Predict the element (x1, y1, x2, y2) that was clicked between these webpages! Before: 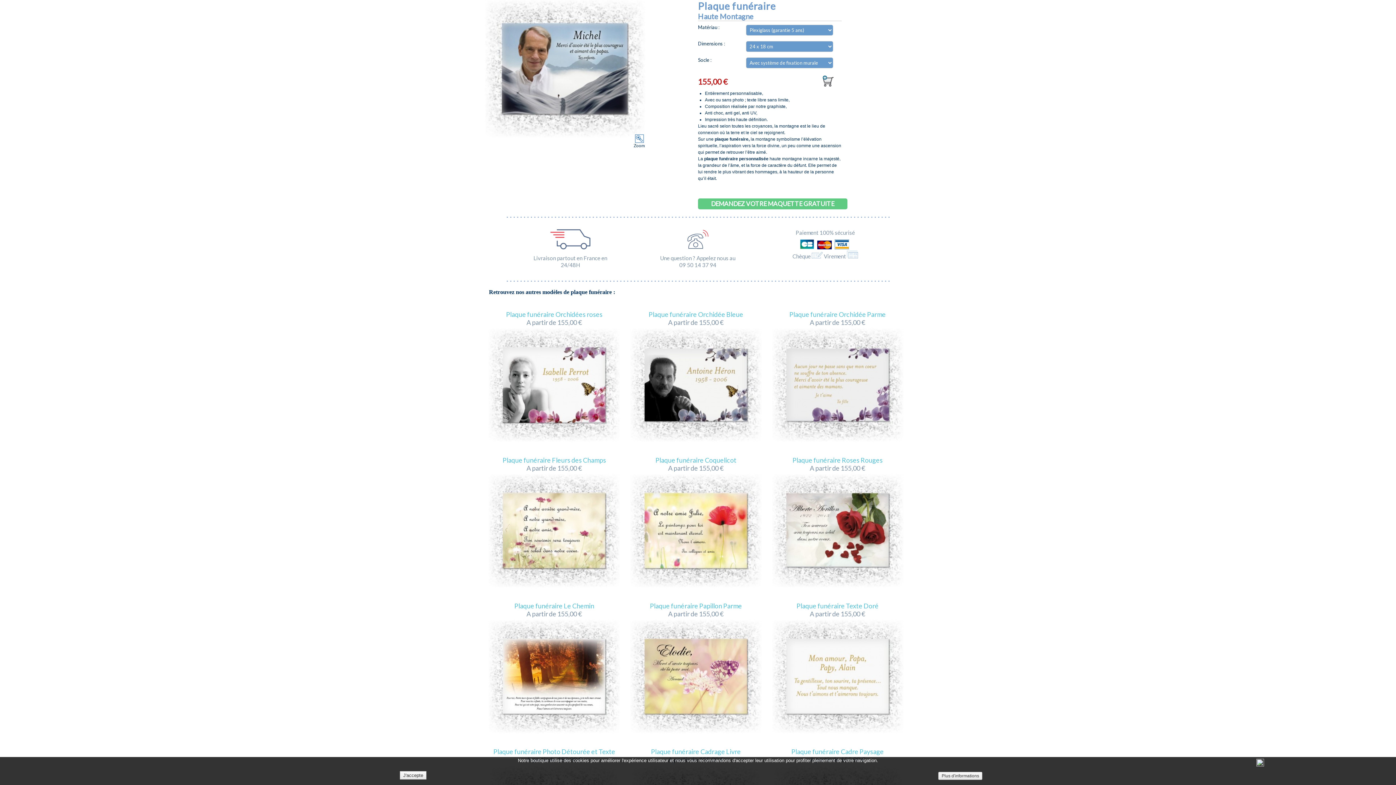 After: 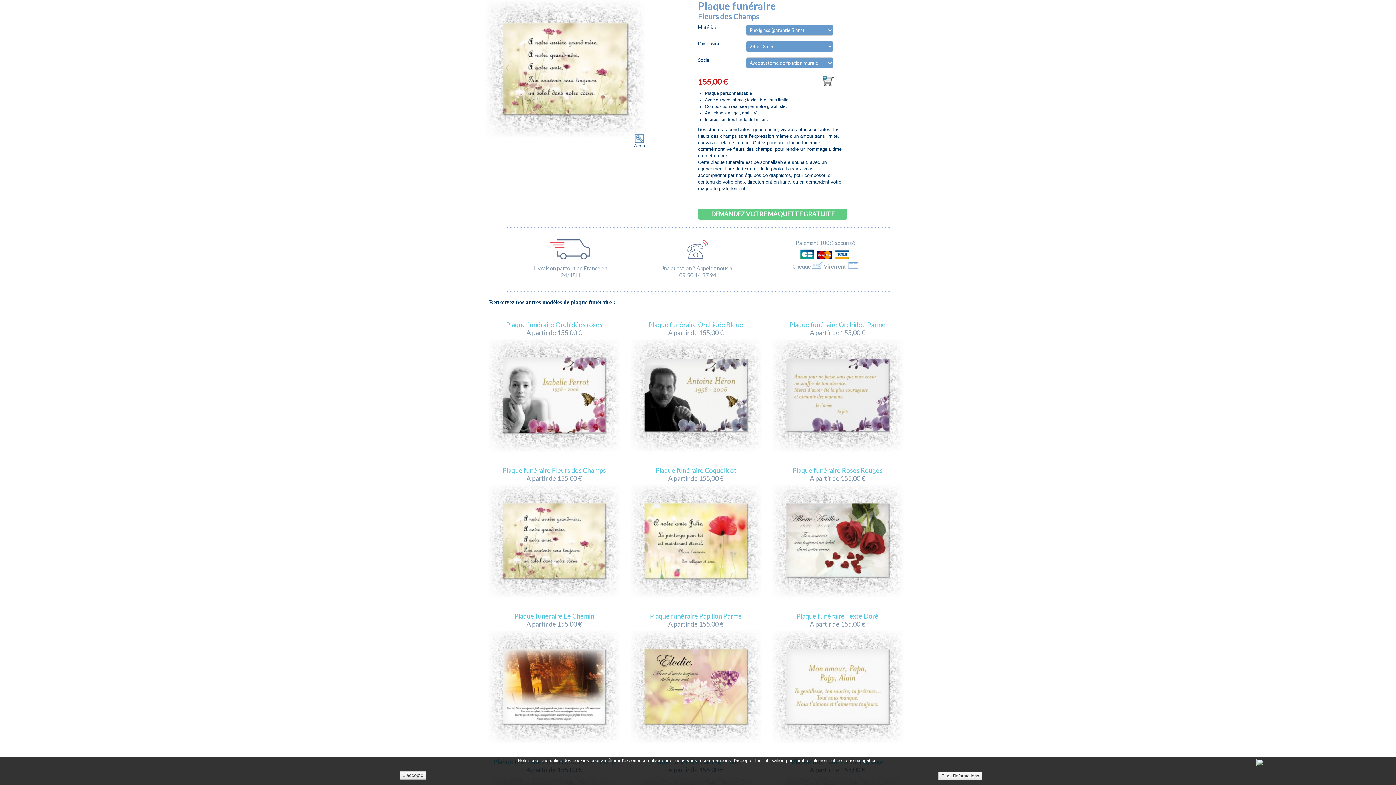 Action: bbox: (488, 585, 620, 591)